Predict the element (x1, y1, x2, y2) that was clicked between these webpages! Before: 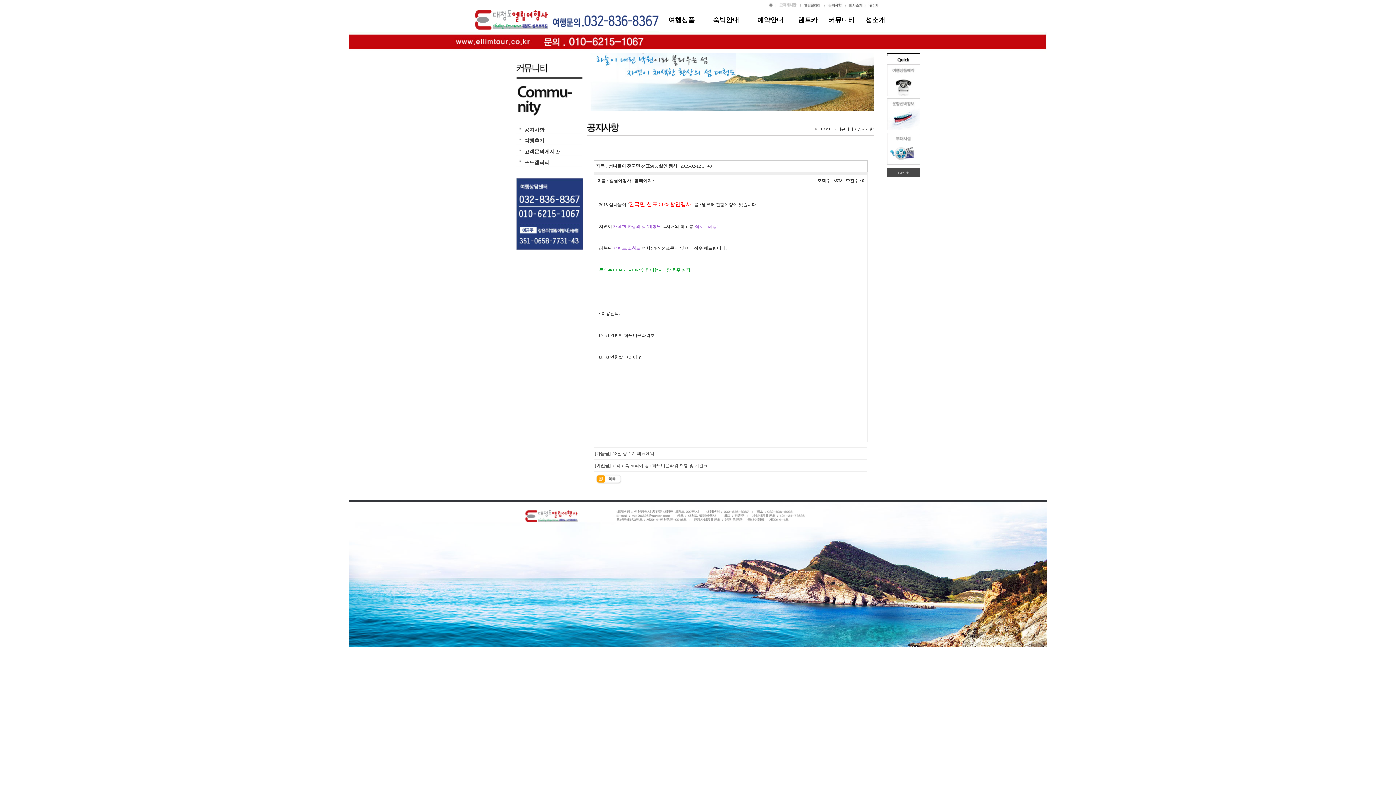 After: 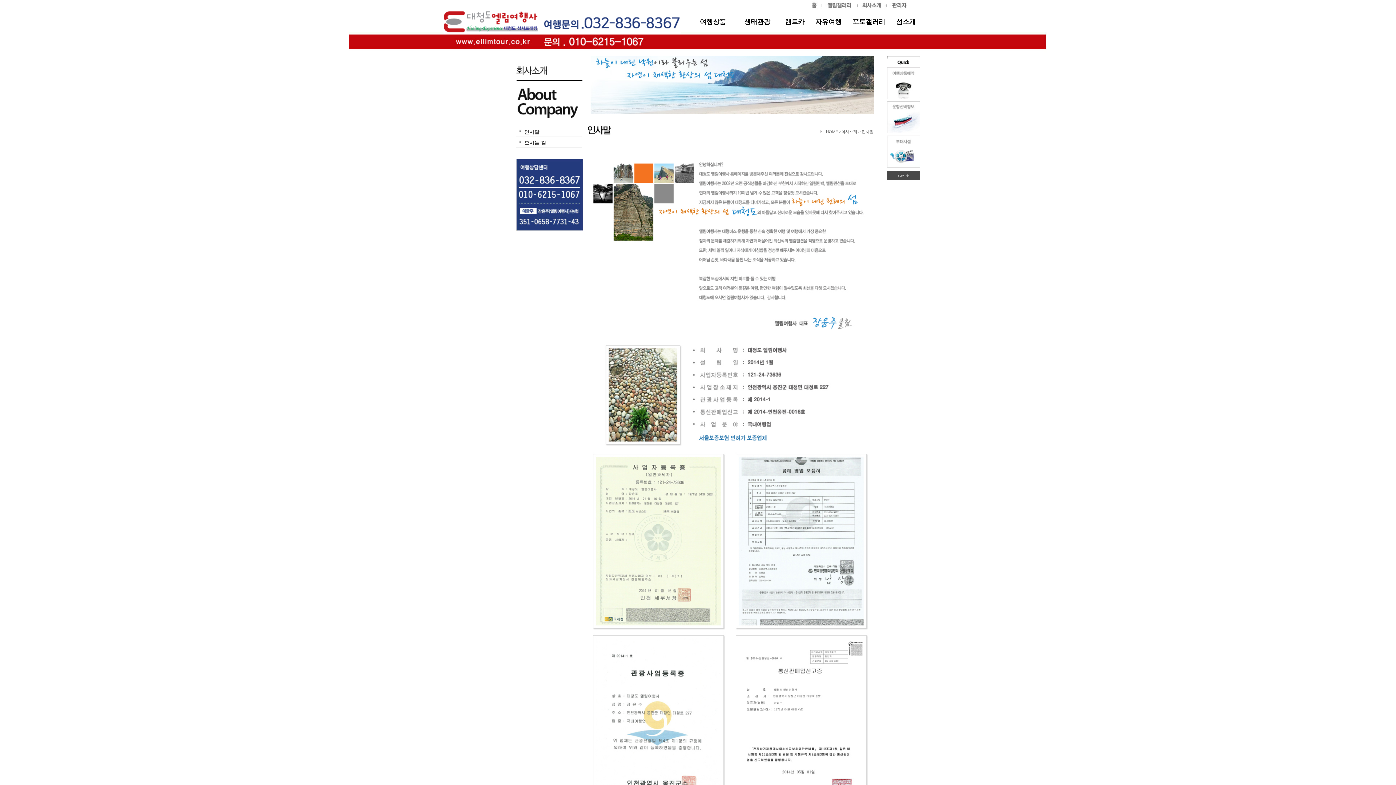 Action: bbox: (845, 2, 866, 7)